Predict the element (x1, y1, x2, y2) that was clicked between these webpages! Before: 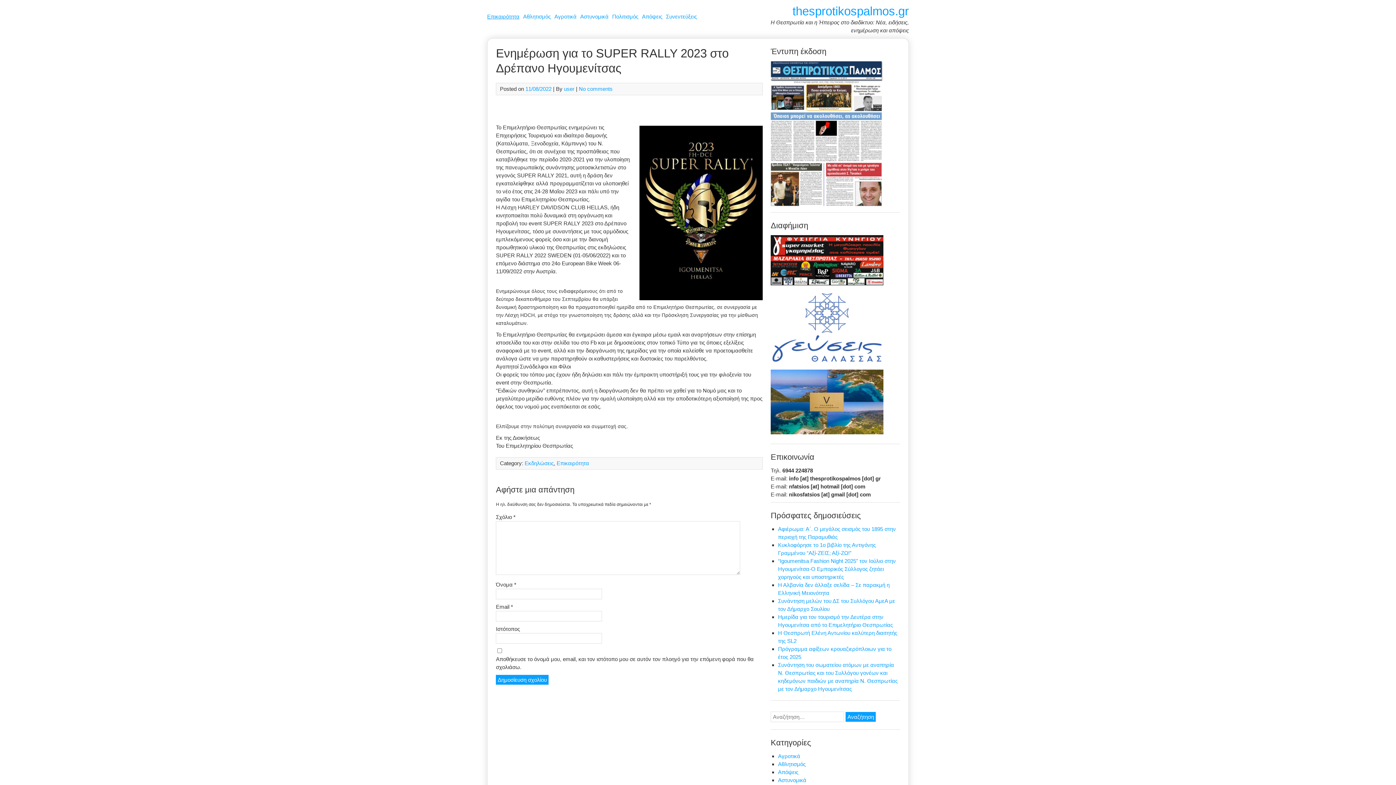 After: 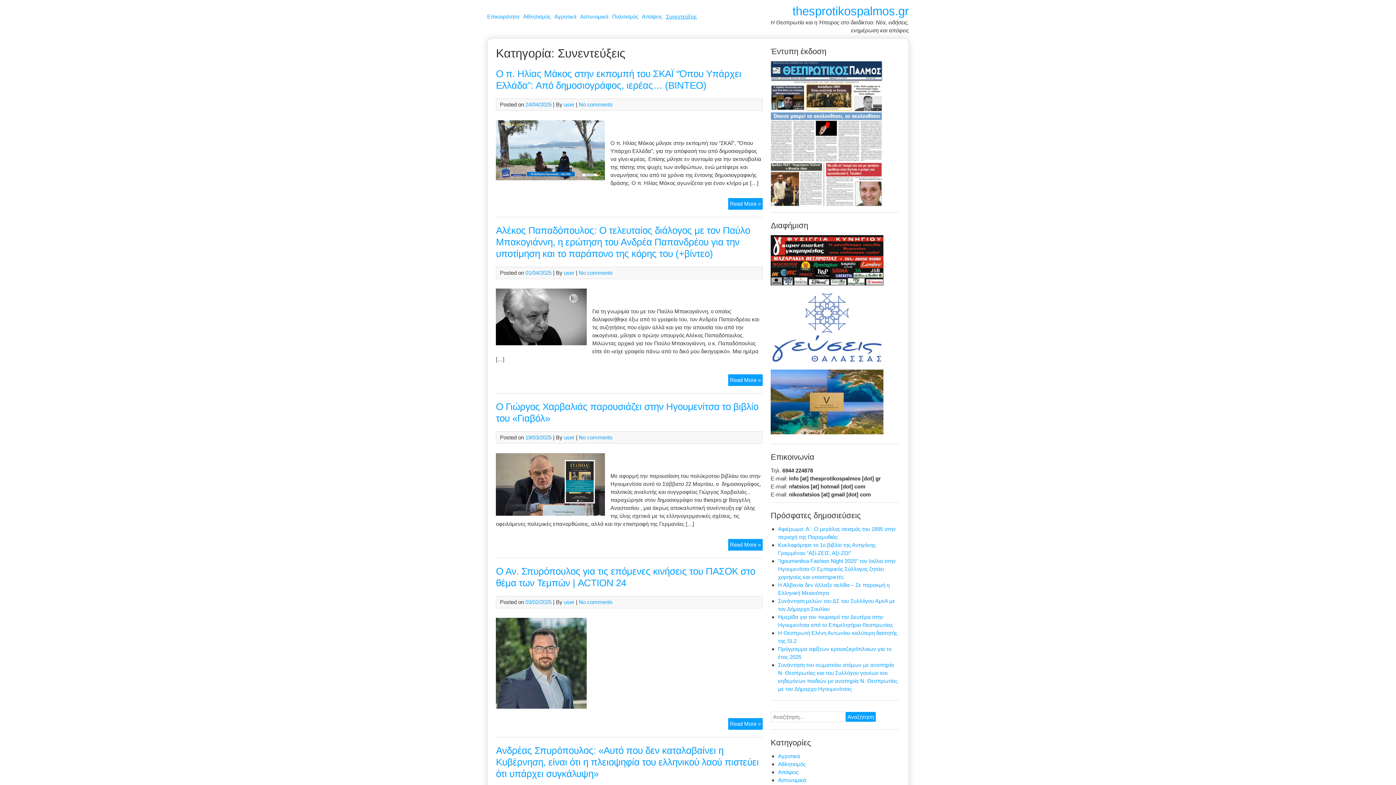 Action: label: Συνεντεύξεις bbox: (666, 12, 697, 22)